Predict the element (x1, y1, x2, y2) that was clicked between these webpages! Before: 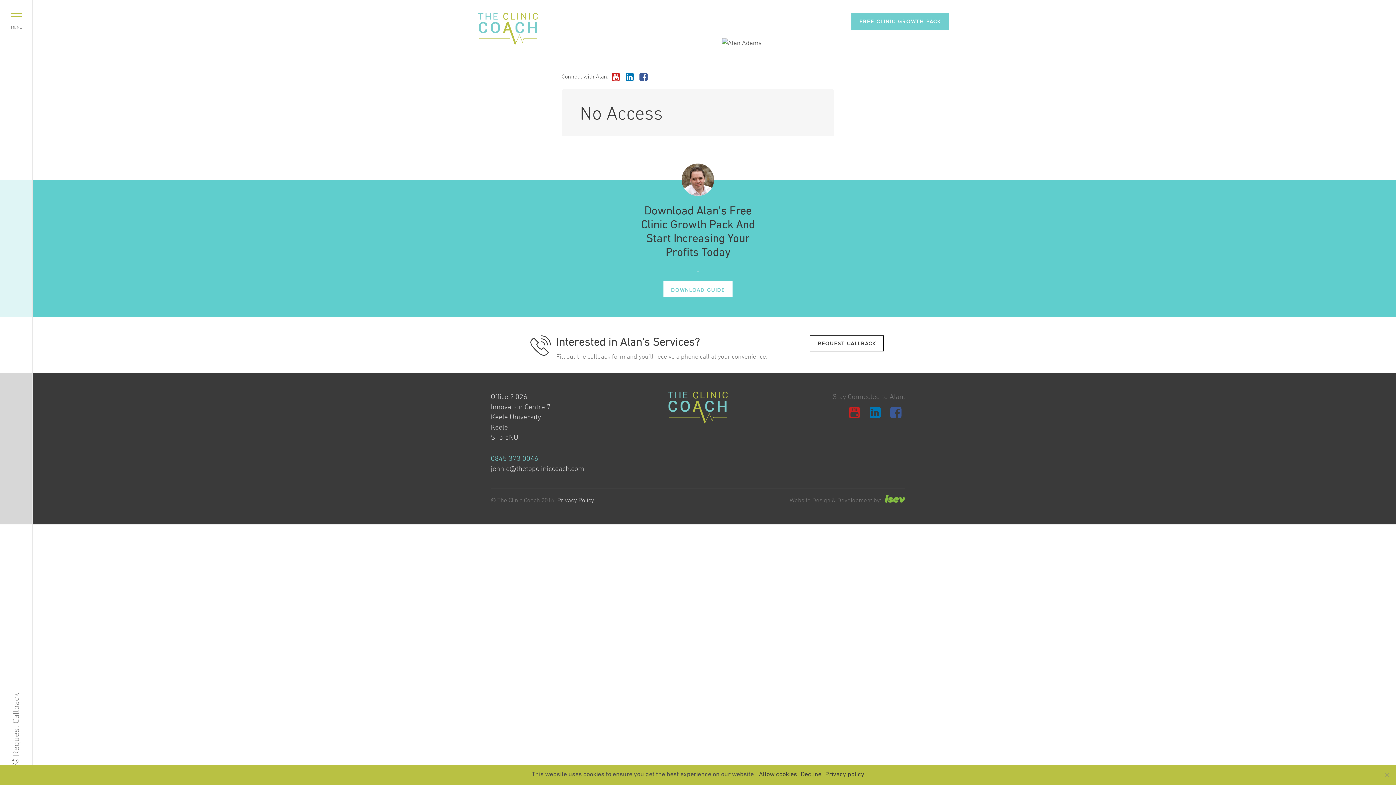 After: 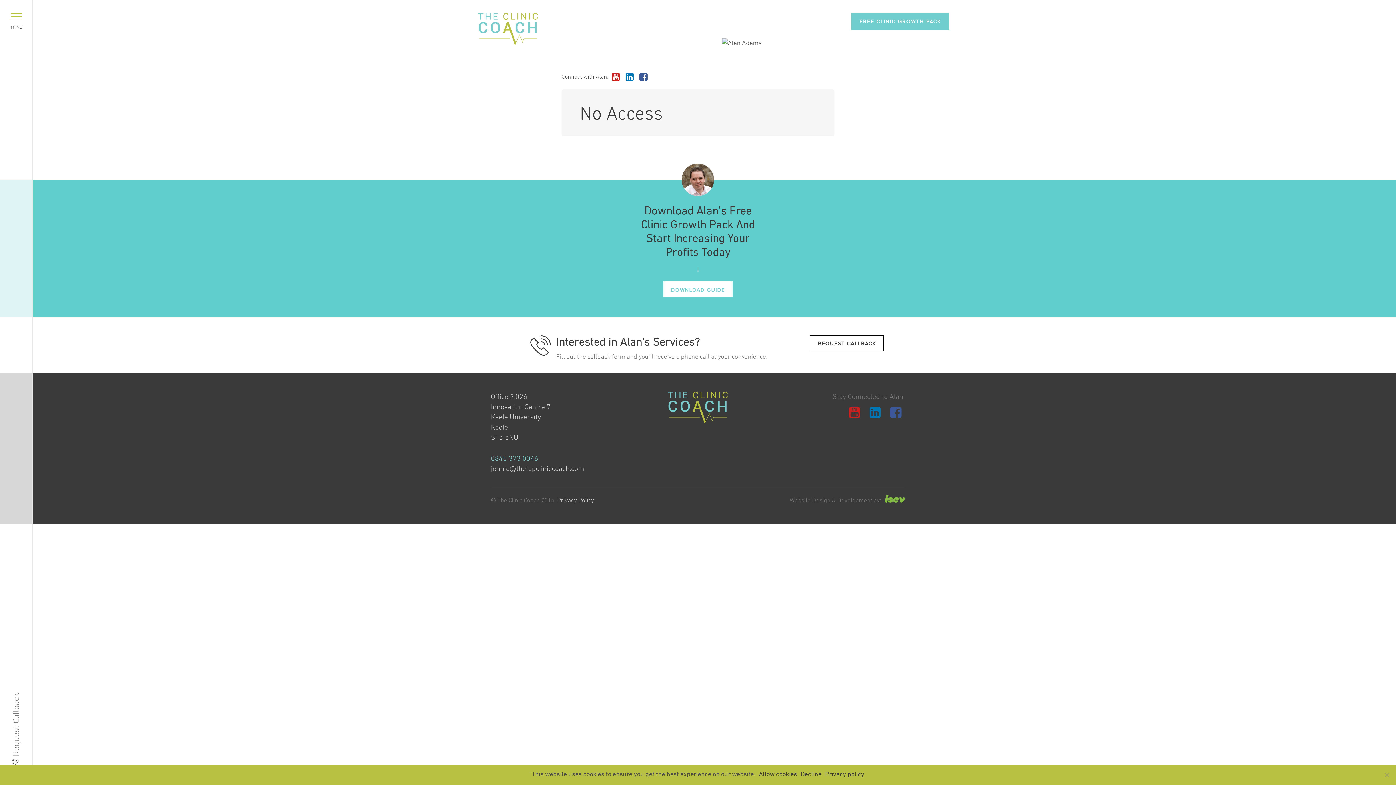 Action: bbox: (637, 71, 649, 82)